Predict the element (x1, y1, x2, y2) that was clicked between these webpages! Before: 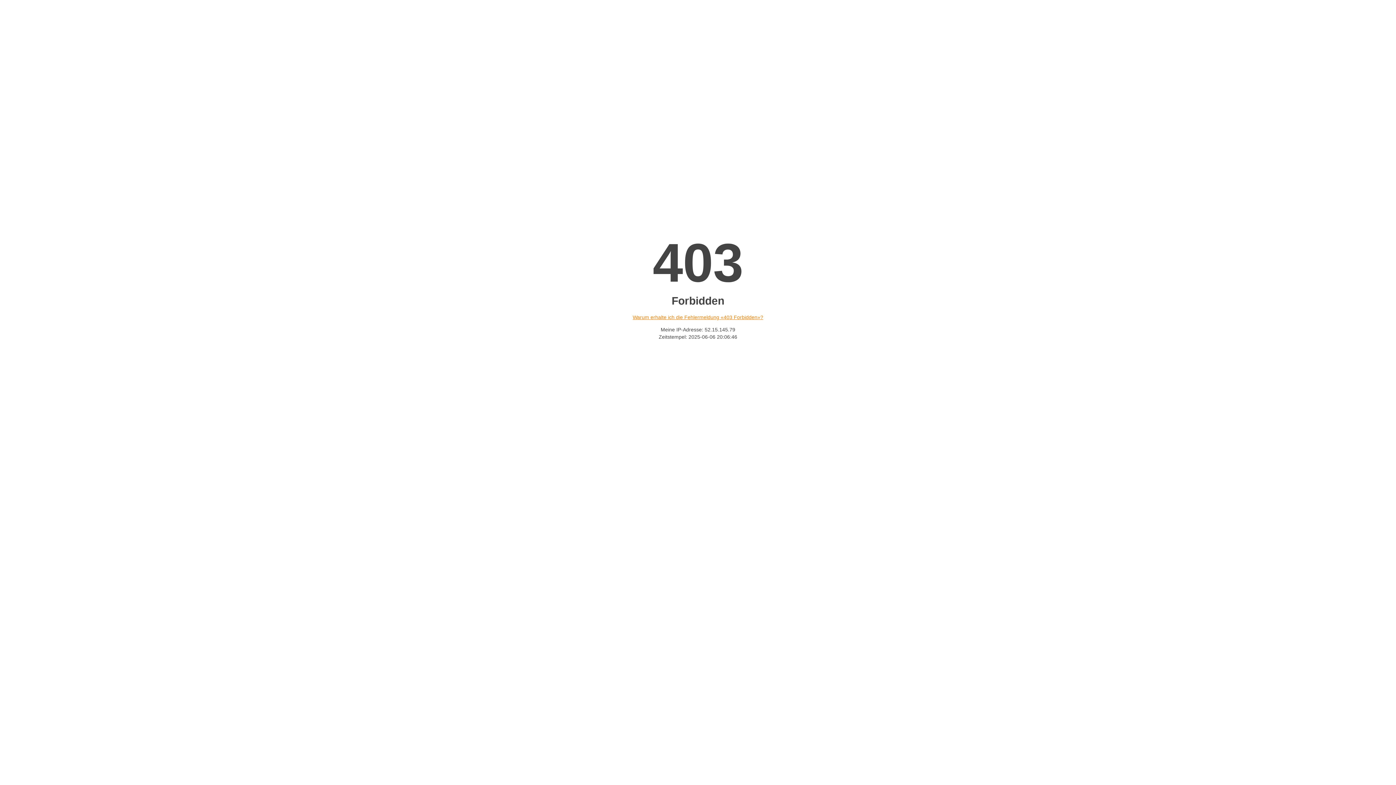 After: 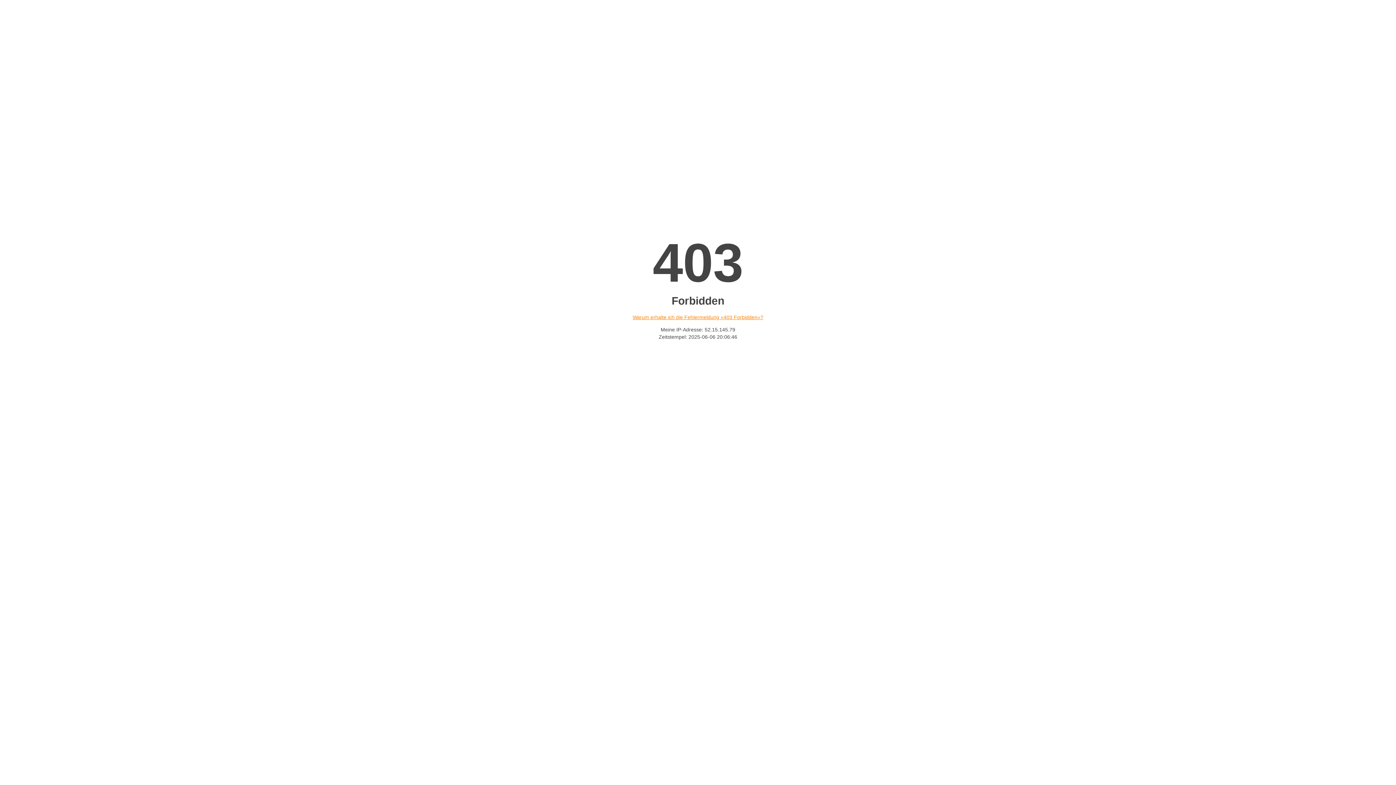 Action: bbox: (632, 314, 763, 320) label: Warum erhalte ich die Fehlermeldung «403 Forbidden»?